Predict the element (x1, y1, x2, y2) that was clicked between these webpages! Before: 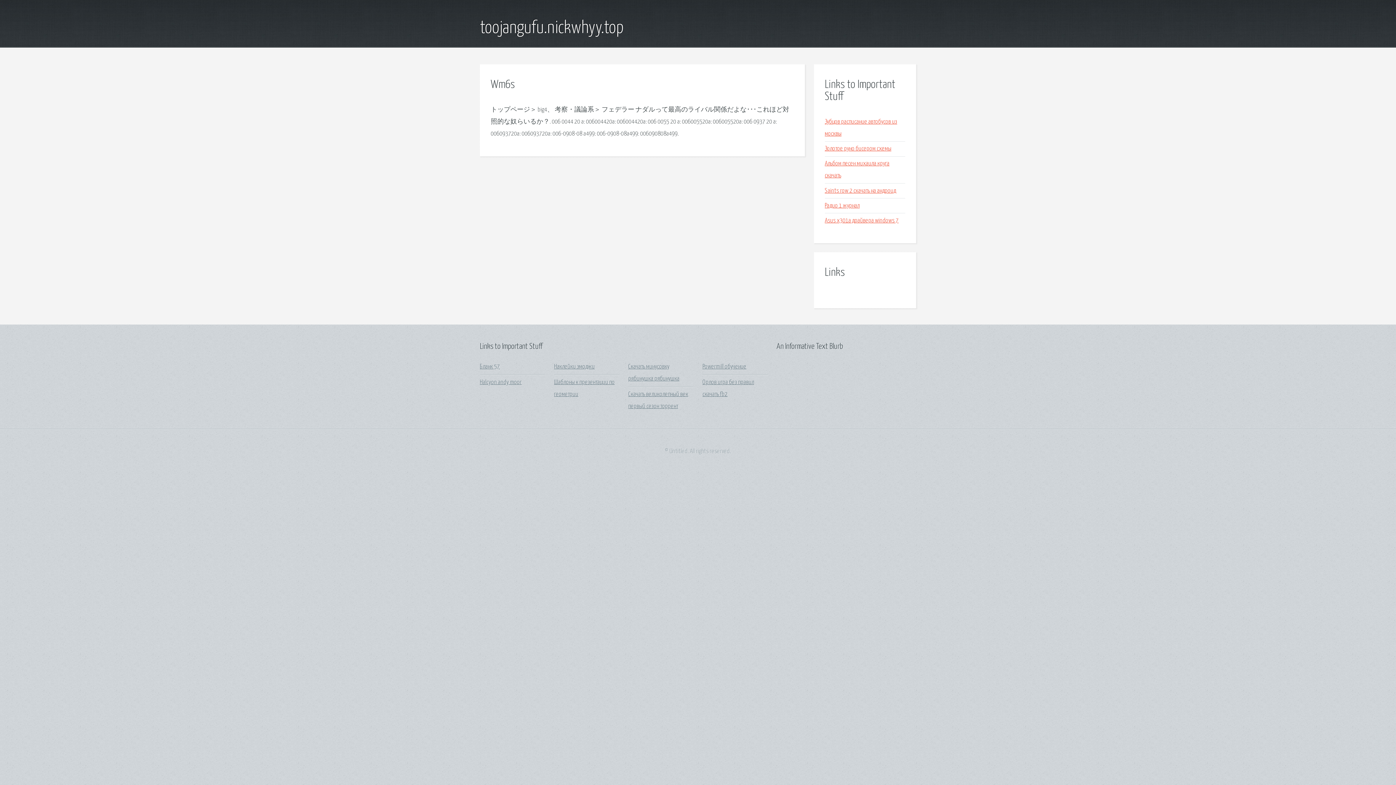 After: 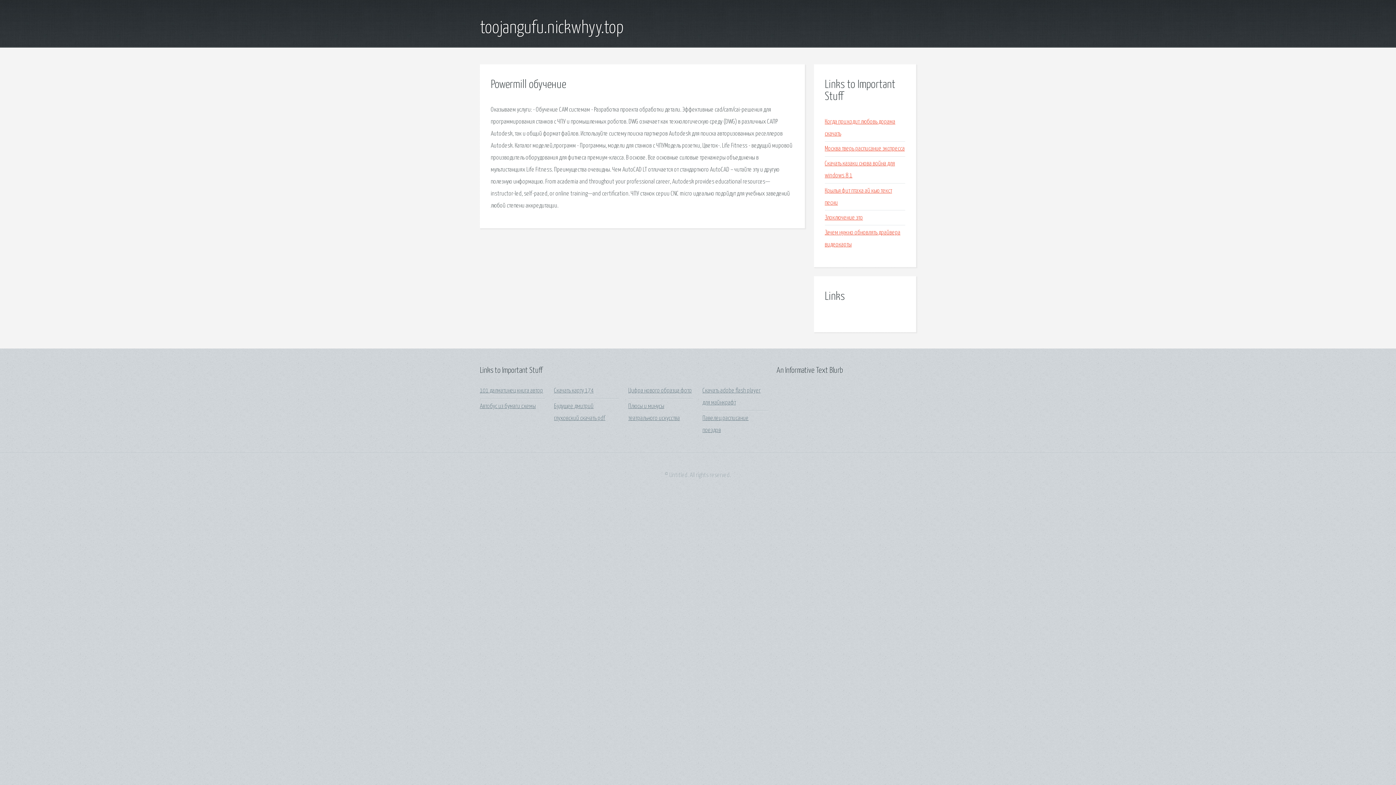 Action: bbox: (702, 364, 746, 370) label: Powermill обучение